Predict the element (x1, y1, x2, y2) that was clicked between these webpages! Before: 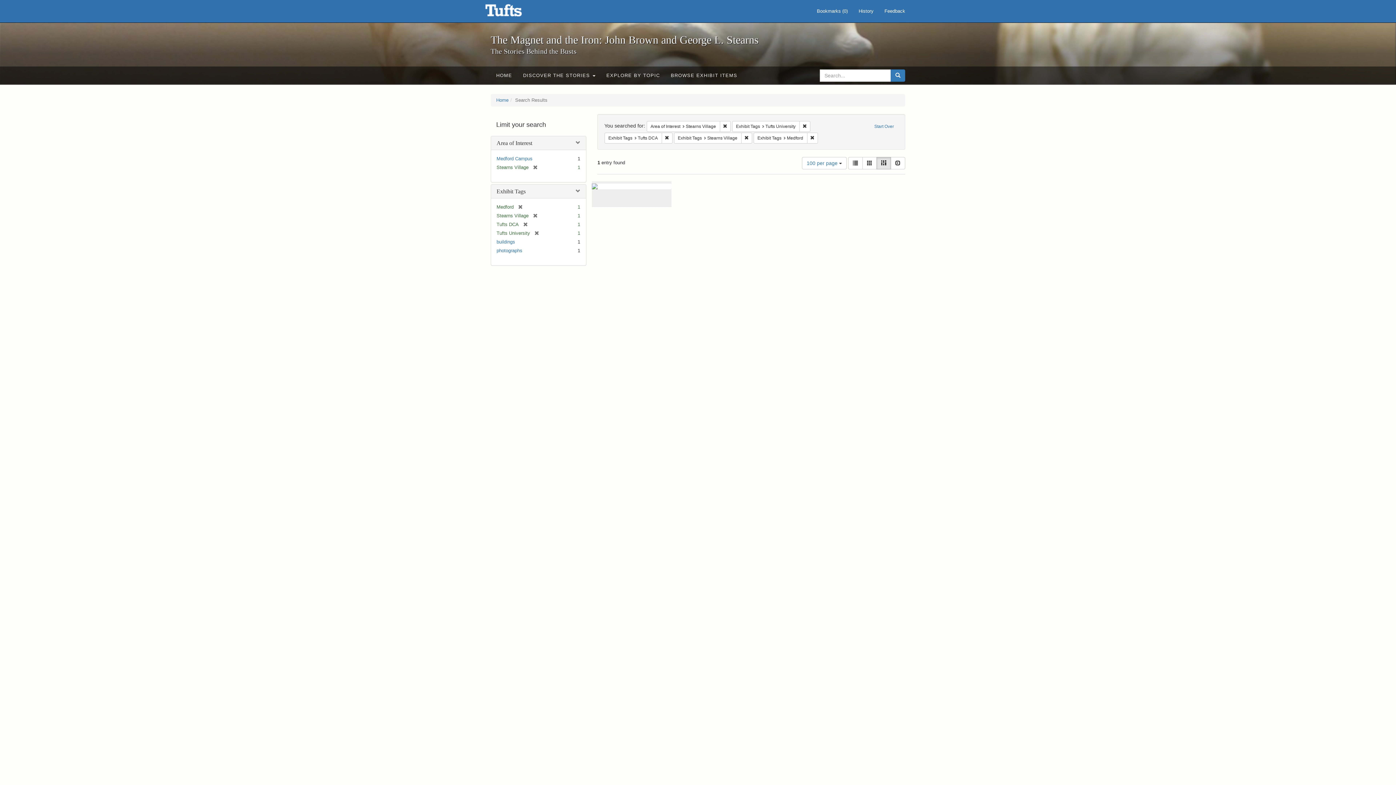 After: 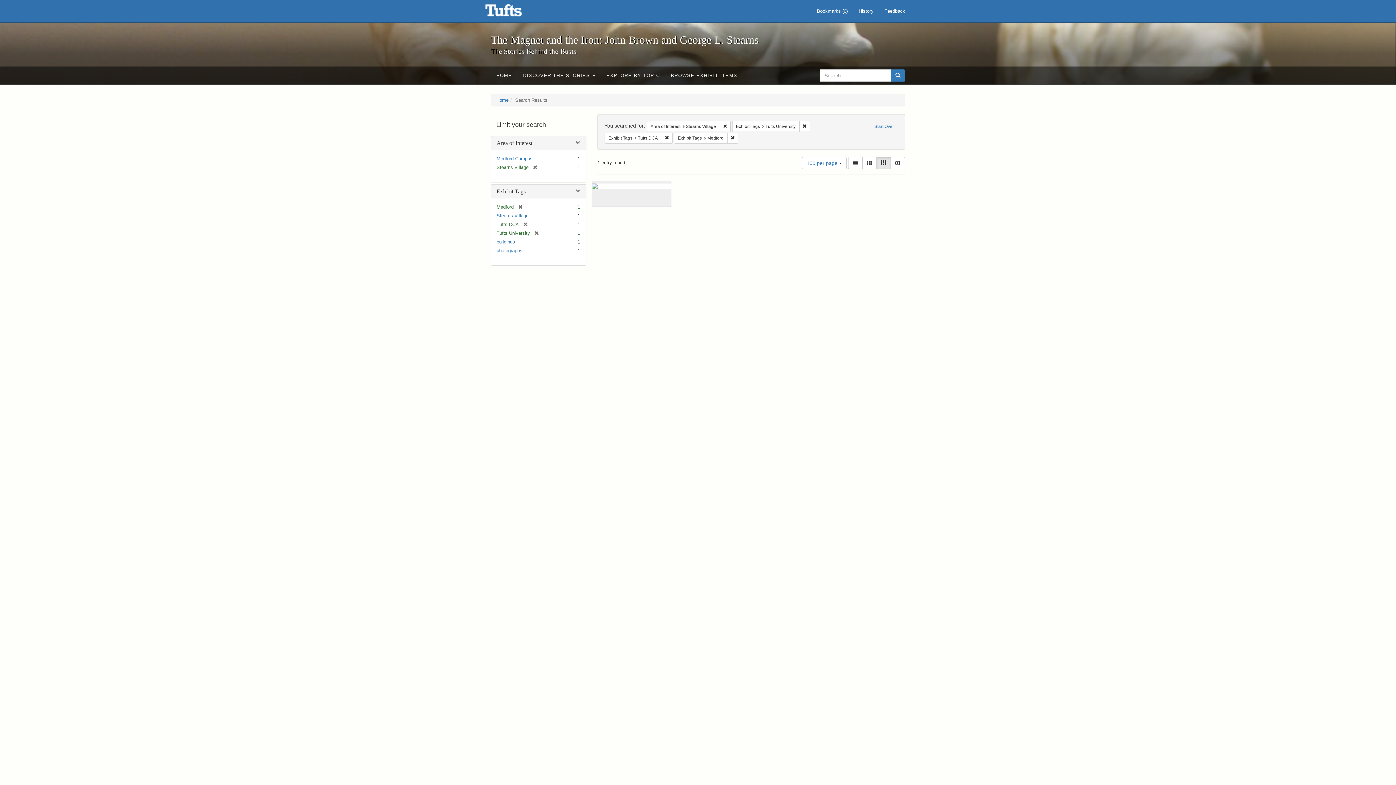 Action: label: [remove] bbox: (528, 213, 537, 218)